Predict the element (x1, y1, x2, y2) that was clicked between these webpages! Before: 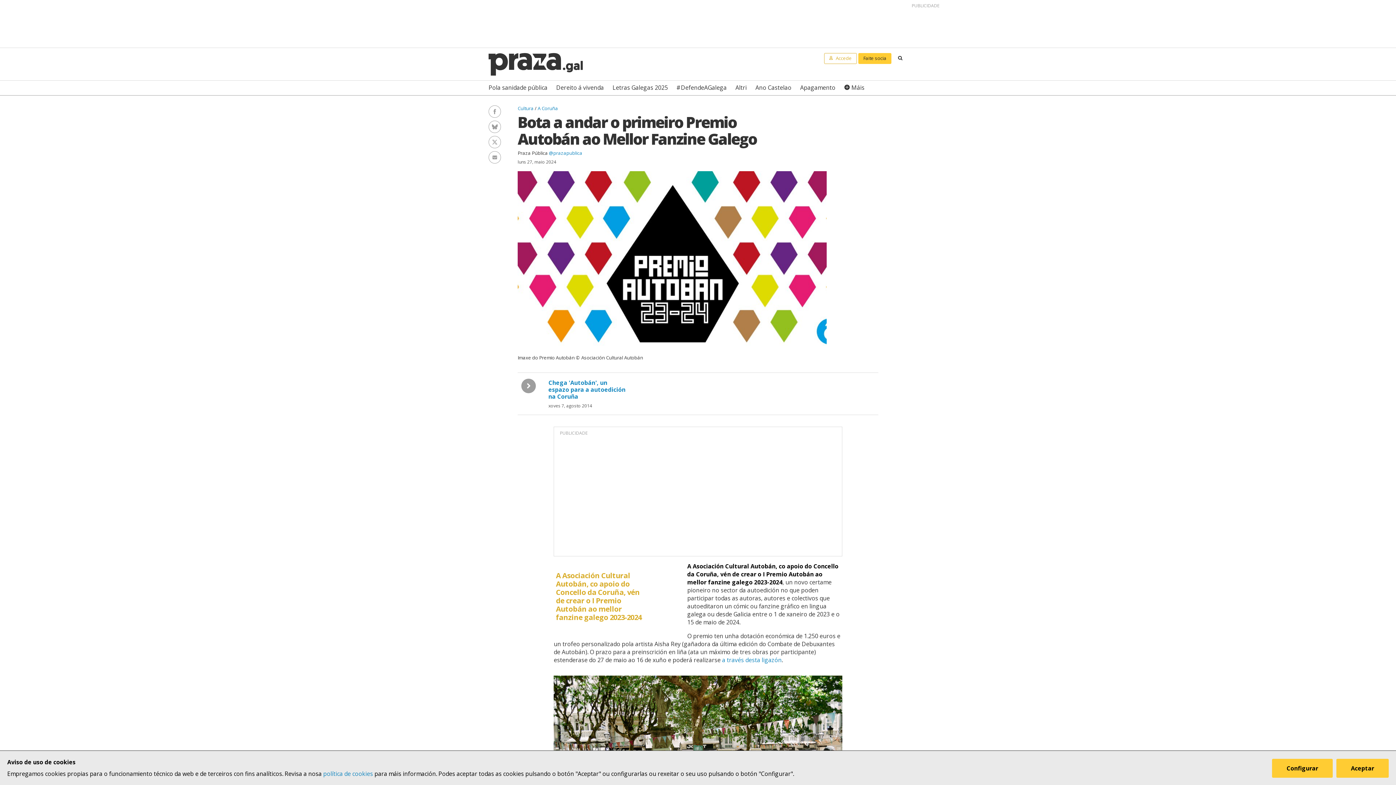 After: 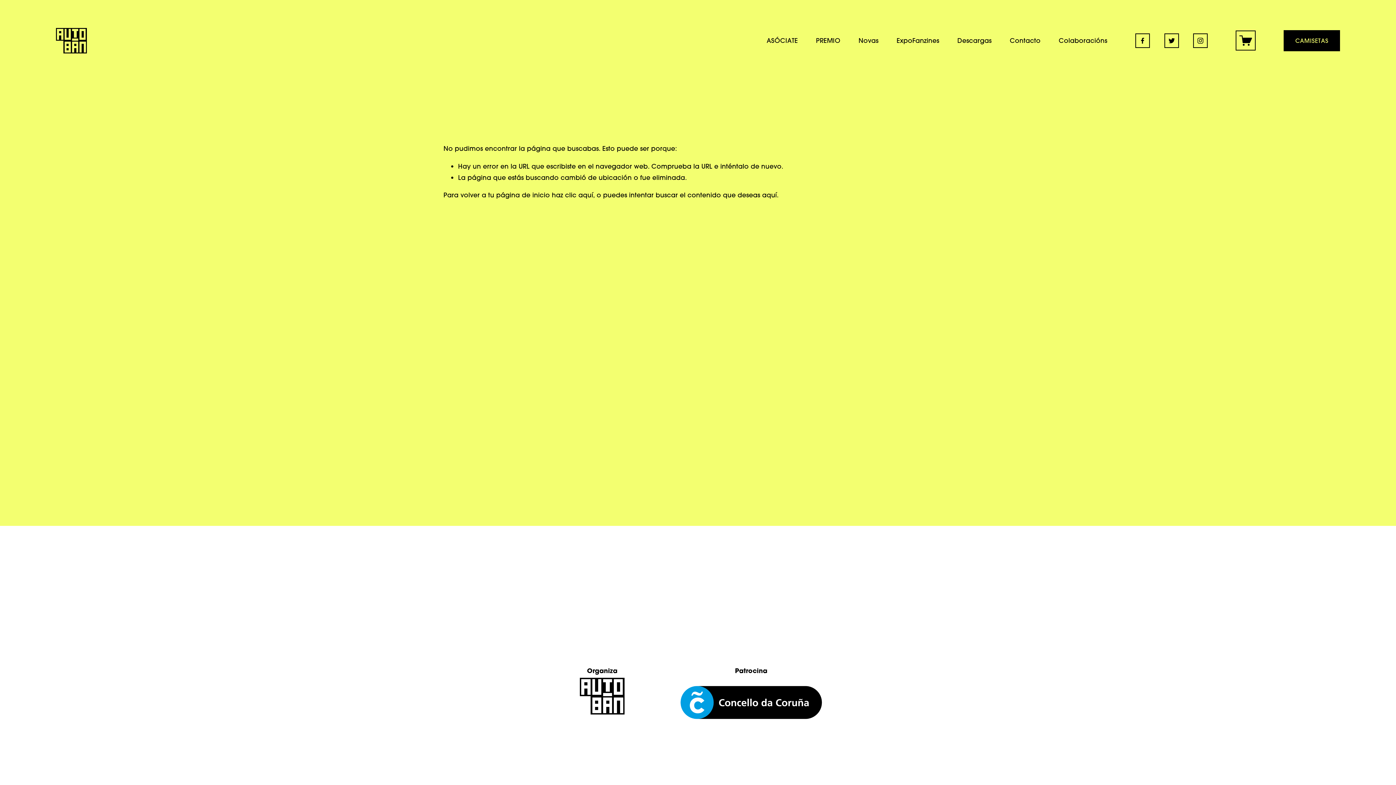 Action: bbox: (722, 656, 781, 664) label: a través desta ligazón